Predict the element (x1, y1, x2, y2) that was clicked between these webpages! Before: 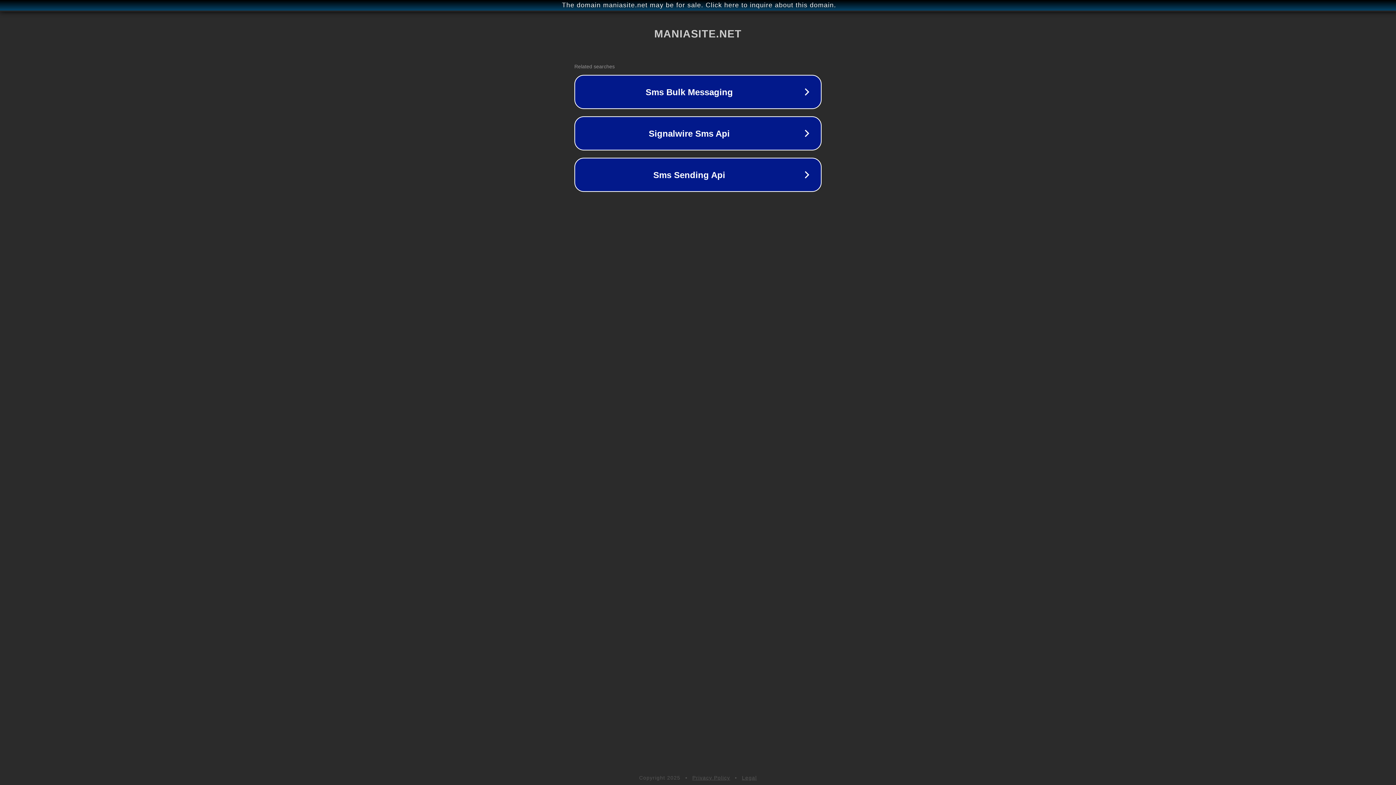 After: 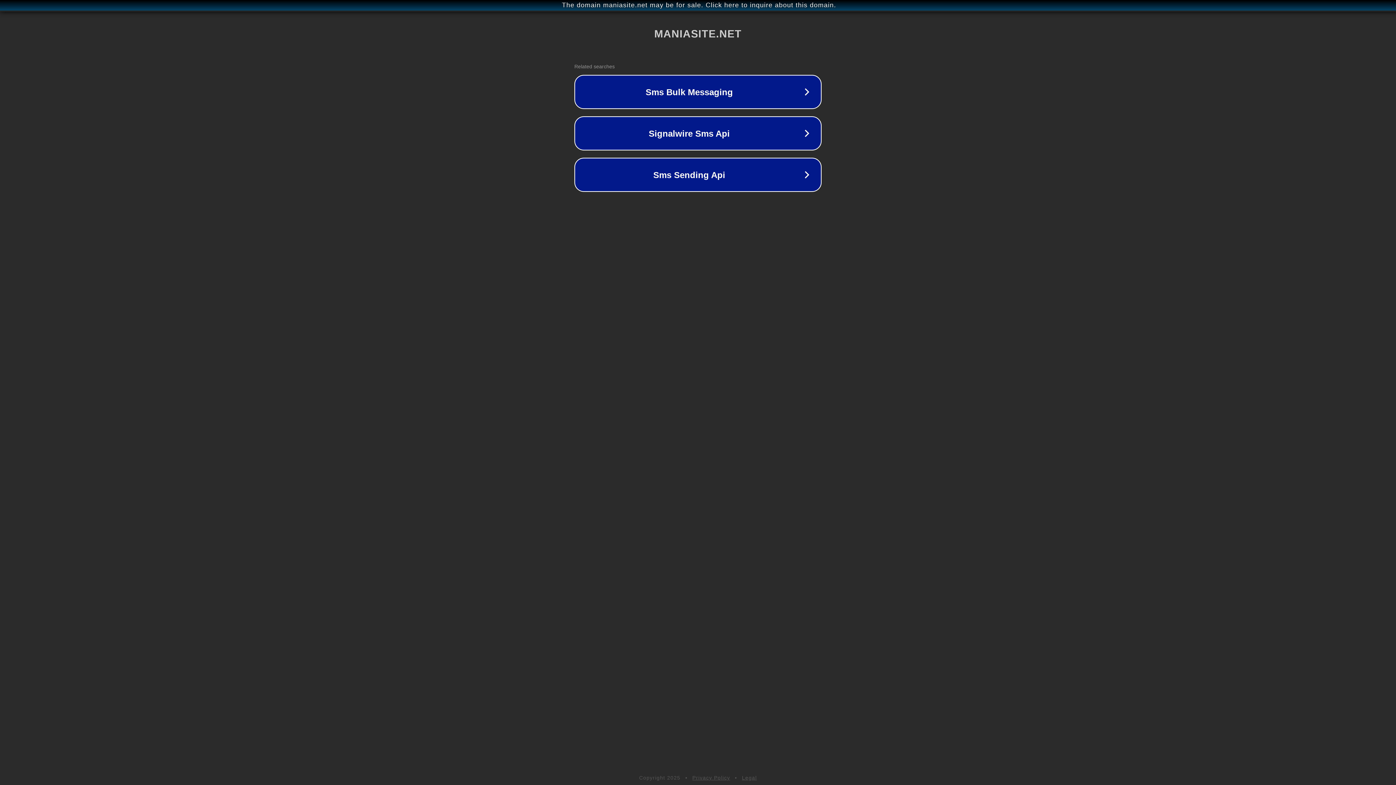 Action: label: Privacy Policy bbox: (692, 775, 730, 781)